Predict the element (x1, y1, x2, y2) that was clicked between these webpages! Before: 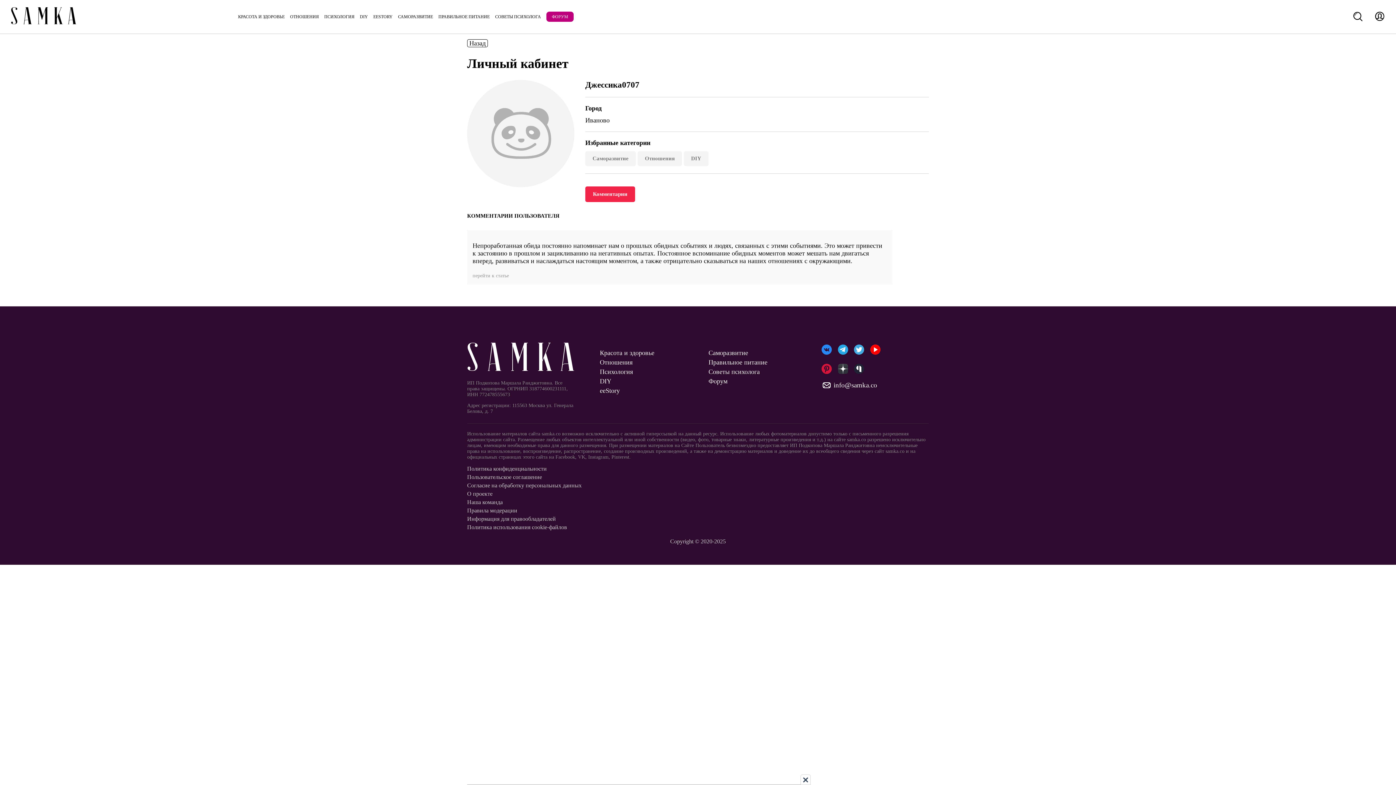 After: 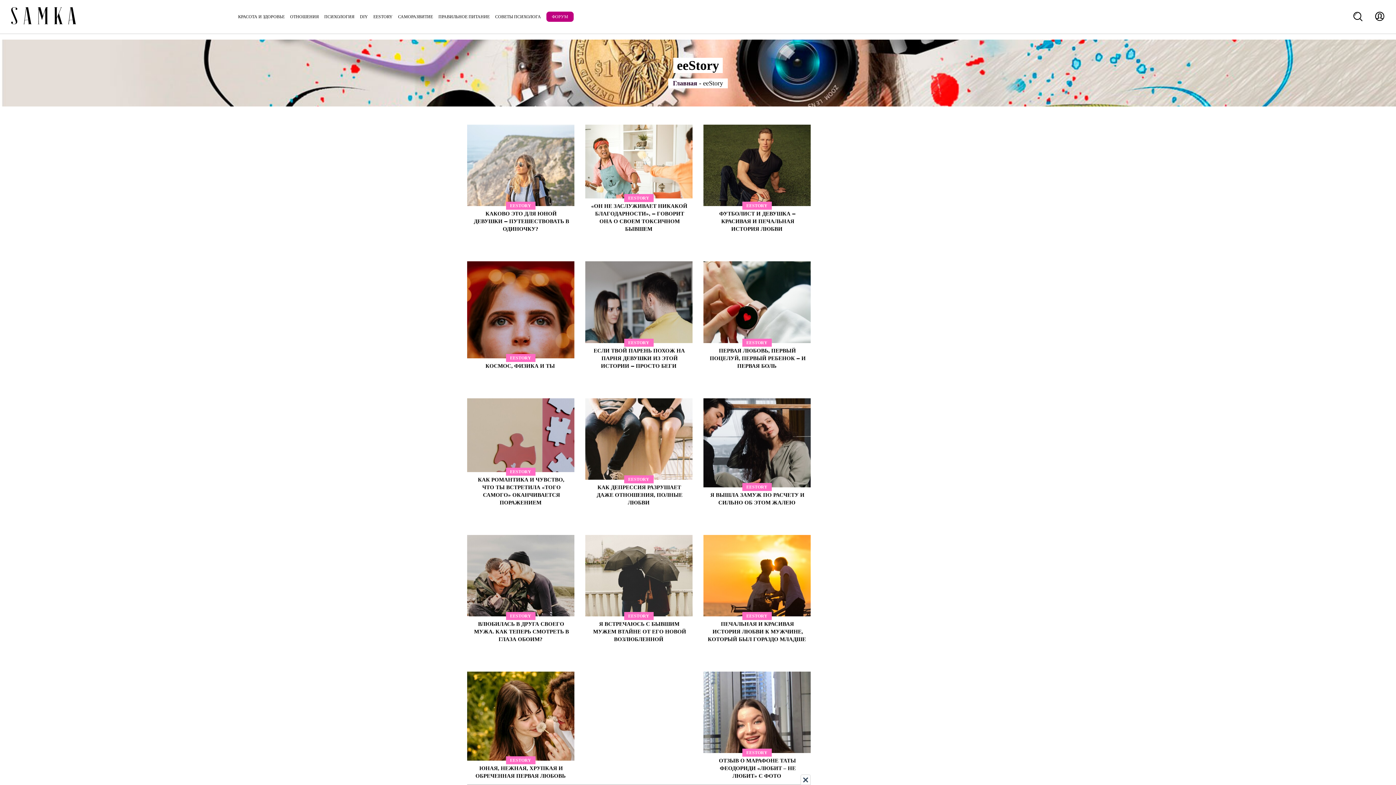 Action: label: ееStory bbox: (600, 387, 620, 394)